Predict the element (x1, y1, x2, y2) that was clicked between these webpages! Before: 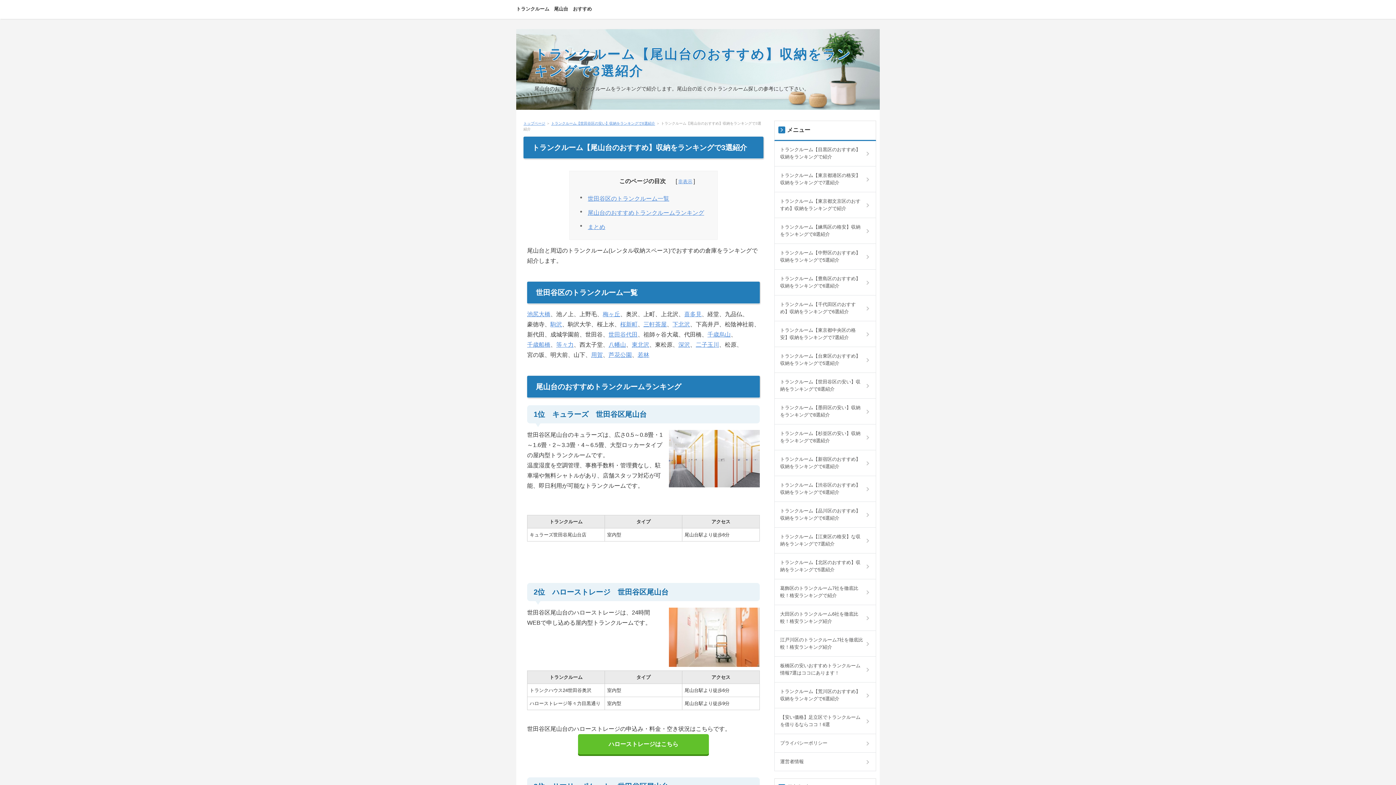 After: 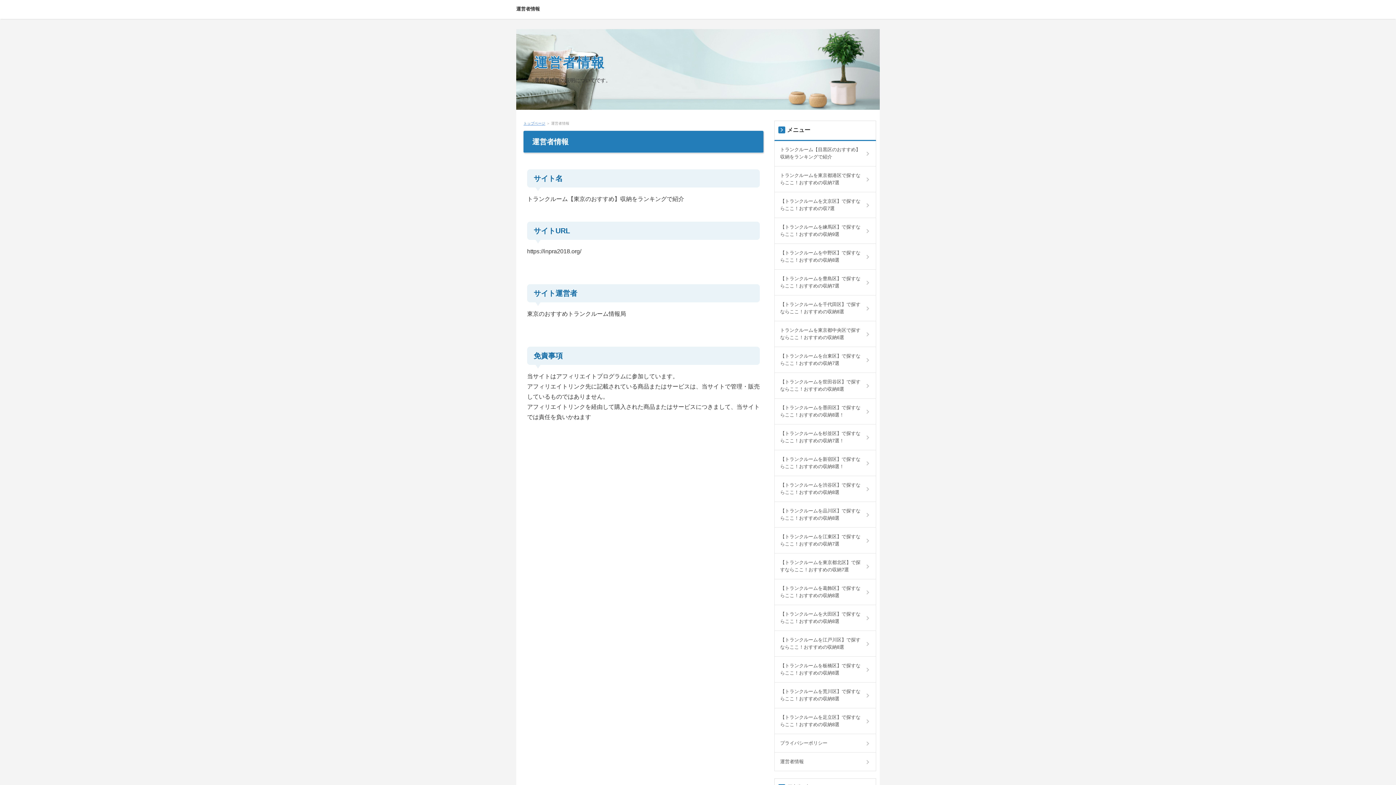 Action: label: 運営者情報 bbox: (774, 753, 876, 771)